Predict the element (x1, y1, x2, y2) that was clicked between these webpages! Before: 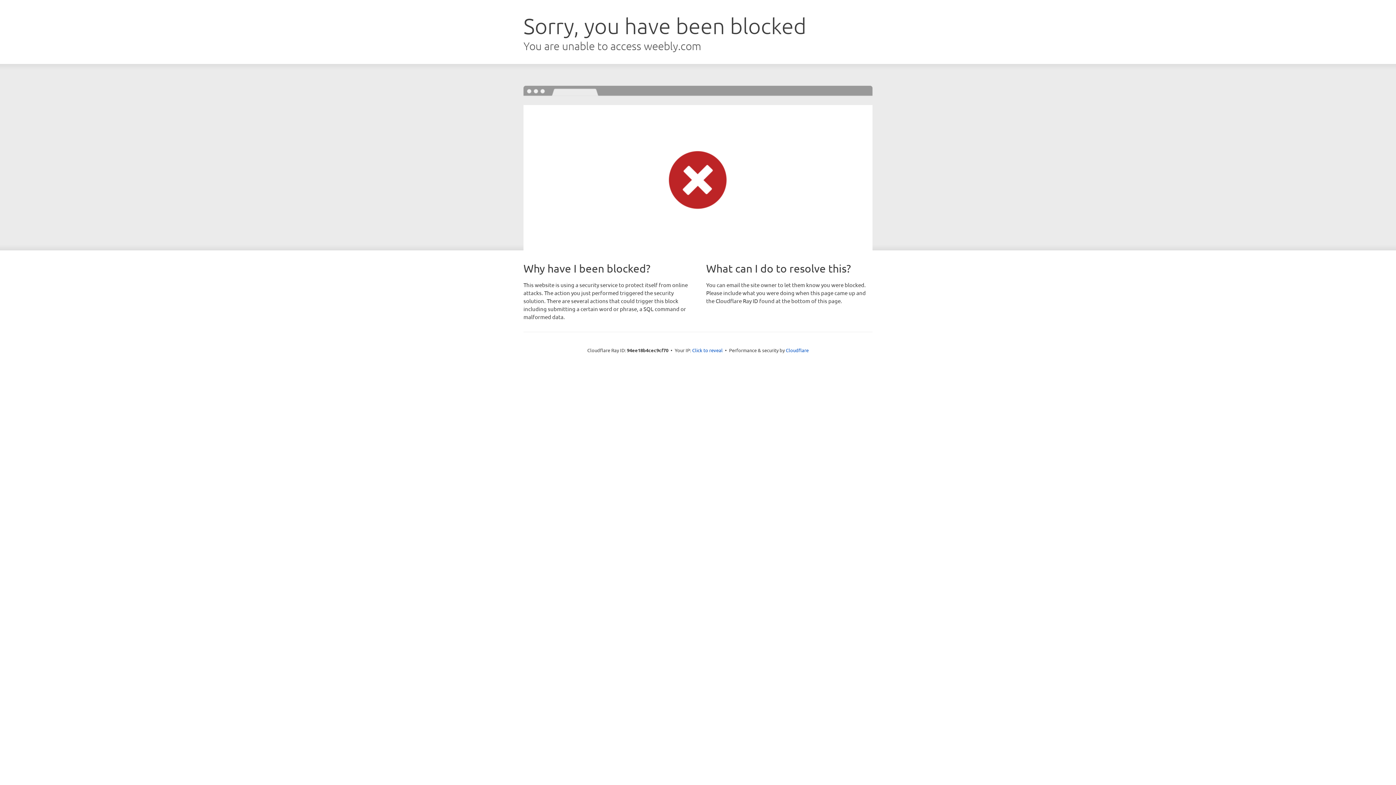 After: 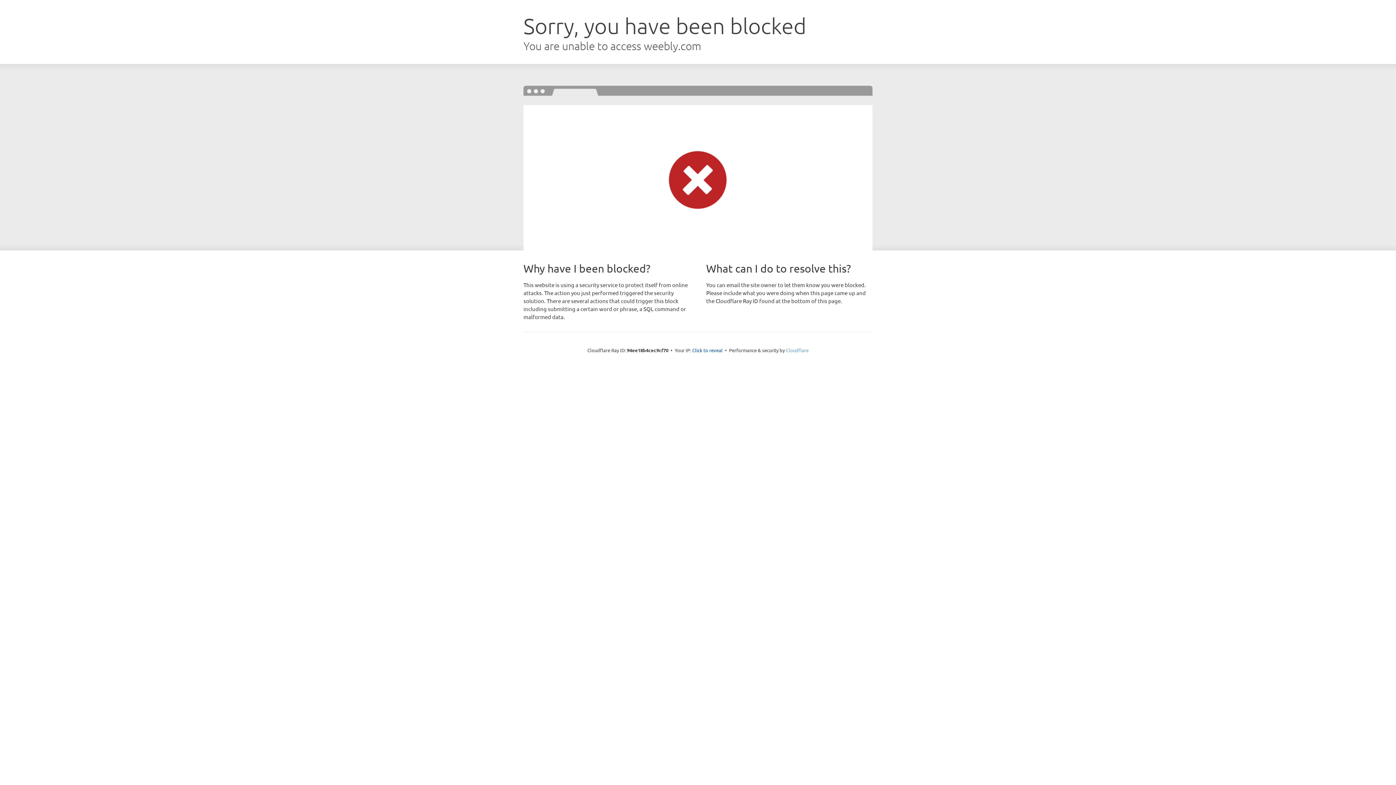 Action: bbox: (786, 347, 808, 353) label: Cloudflare